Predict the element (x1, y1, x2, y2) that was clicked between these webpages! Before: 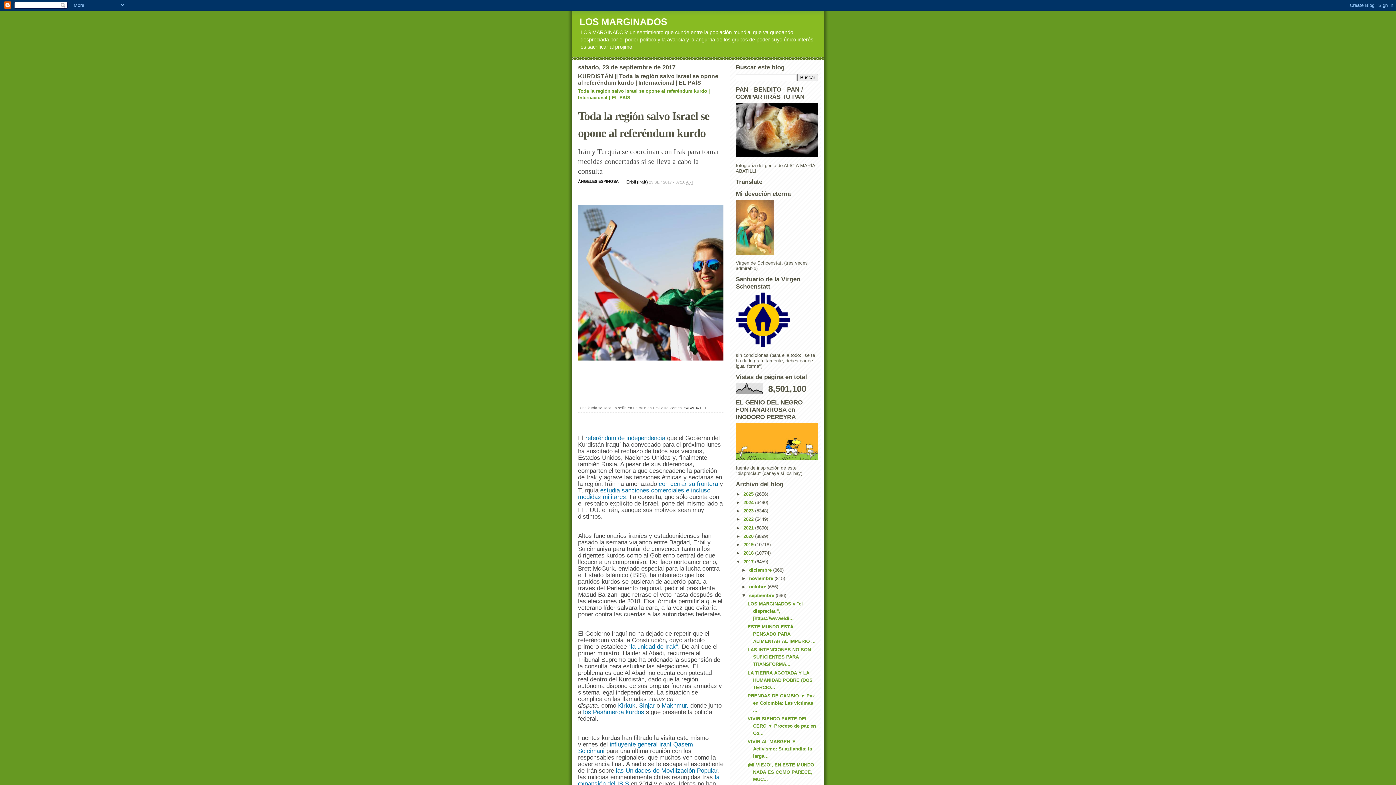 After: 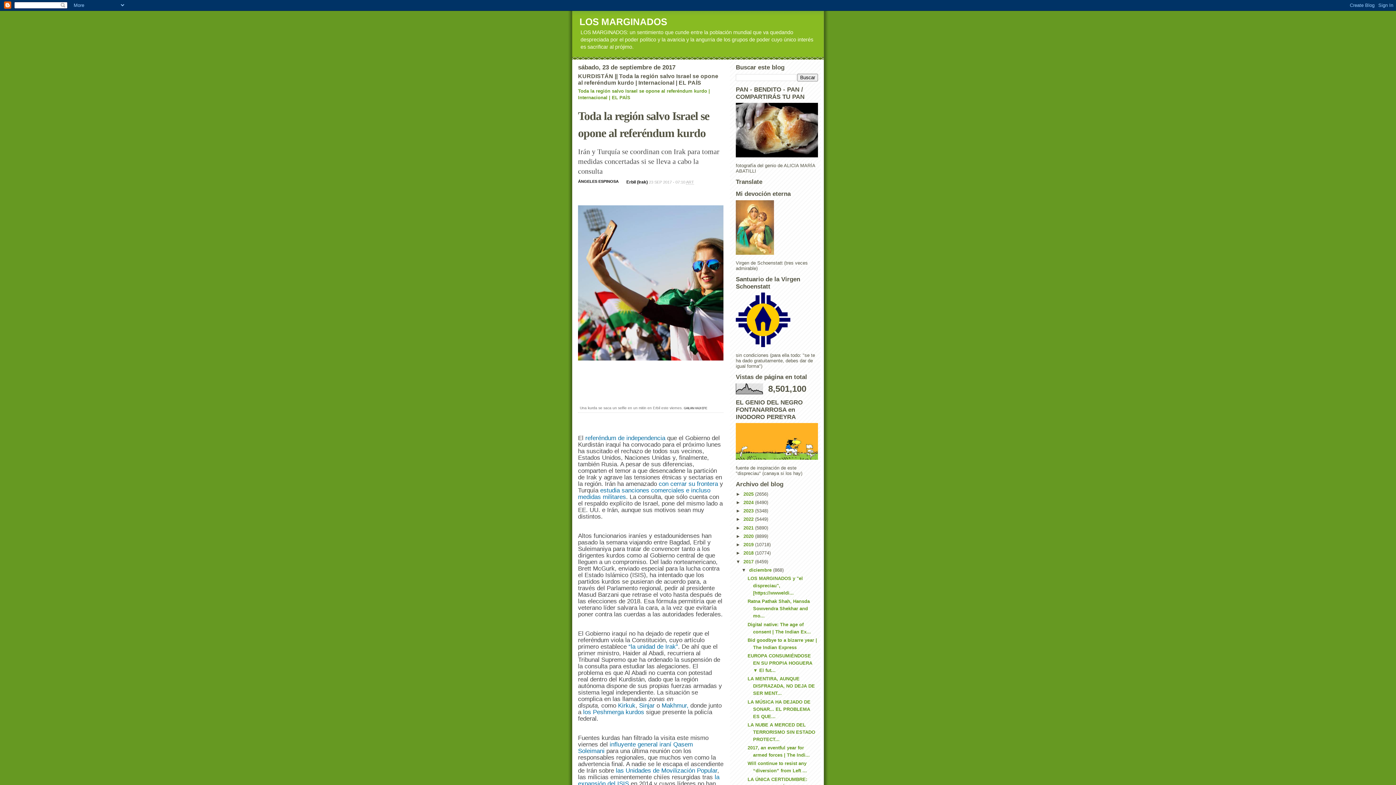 Action: label: ►   bbox: (741, 567, 749, 573)